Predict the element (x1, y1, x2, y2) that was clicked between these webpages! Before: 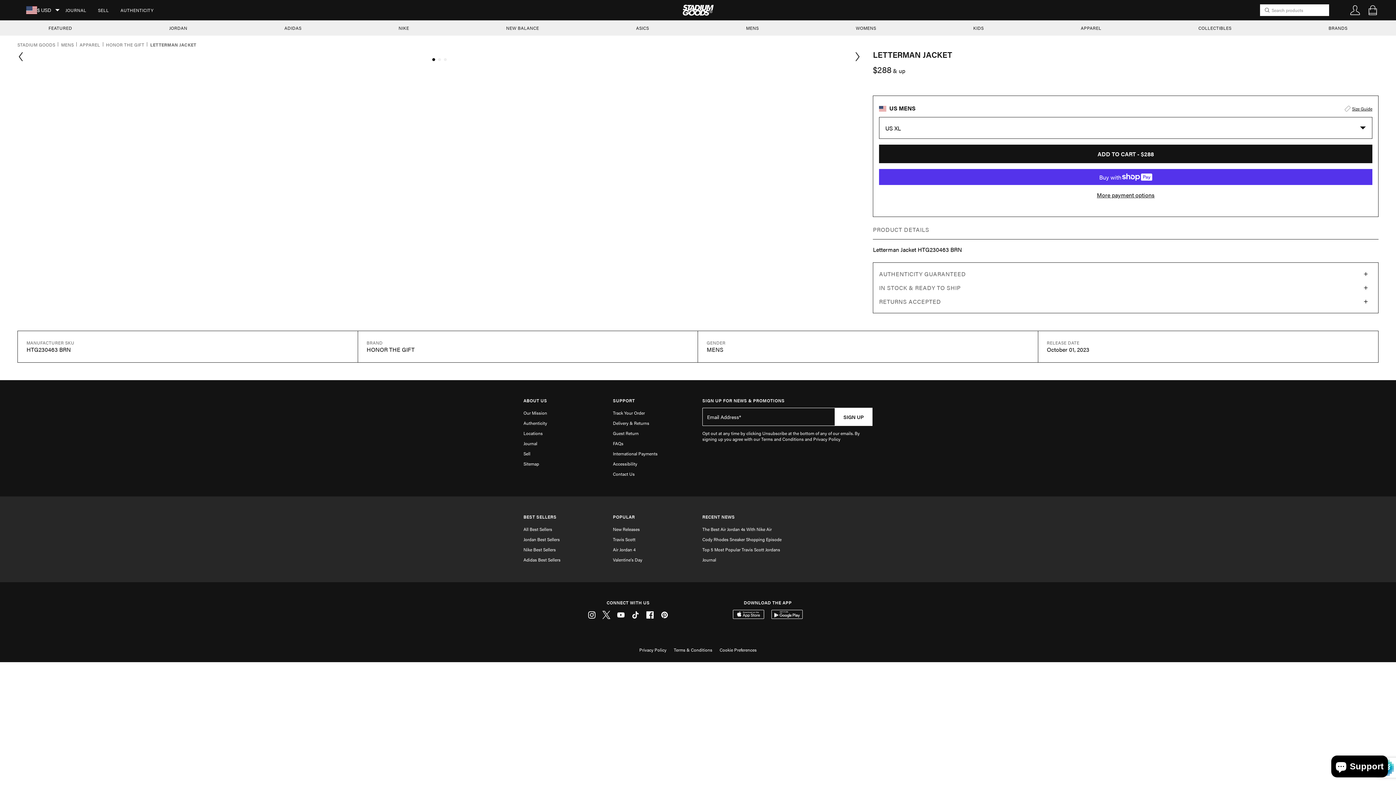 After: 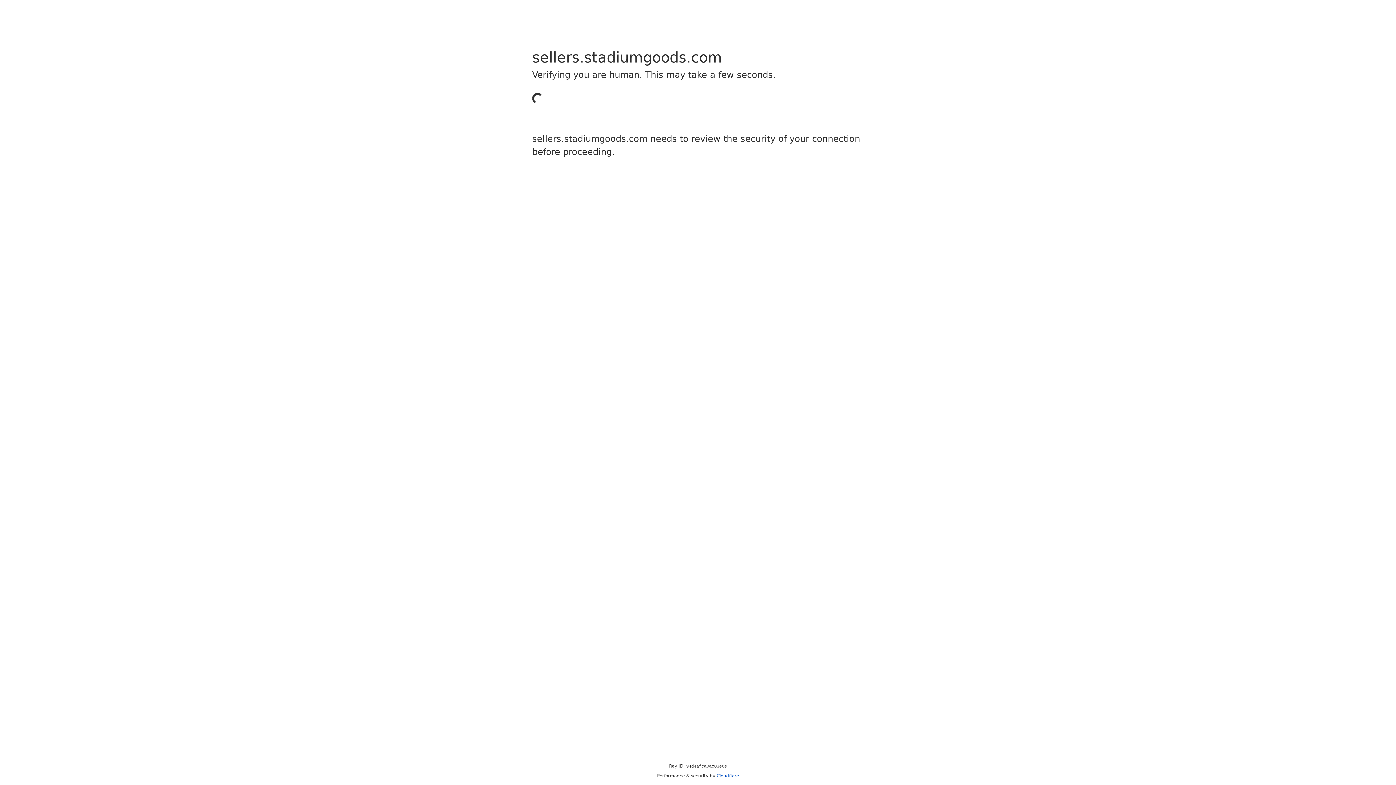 Action: label: Sell bbox: (523, 448, 530, 458)